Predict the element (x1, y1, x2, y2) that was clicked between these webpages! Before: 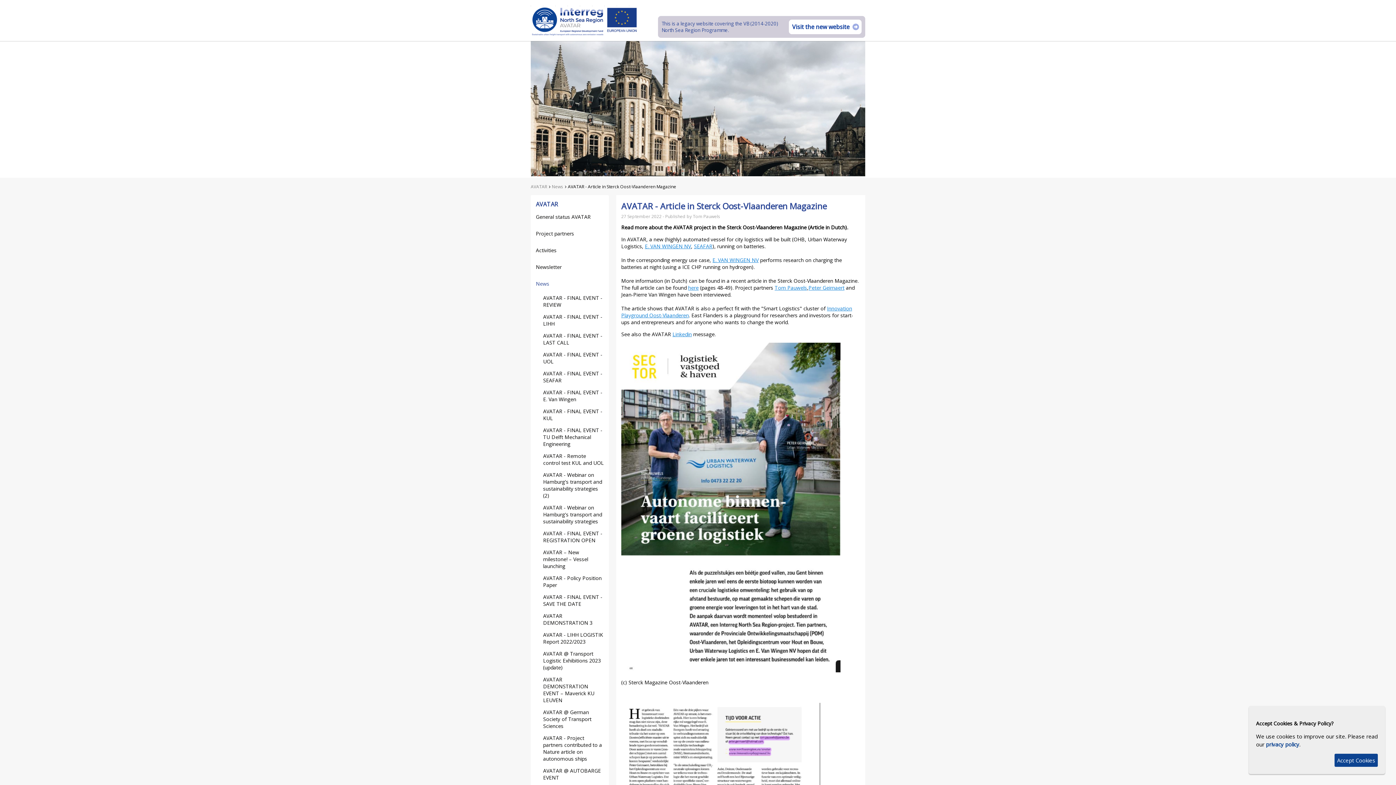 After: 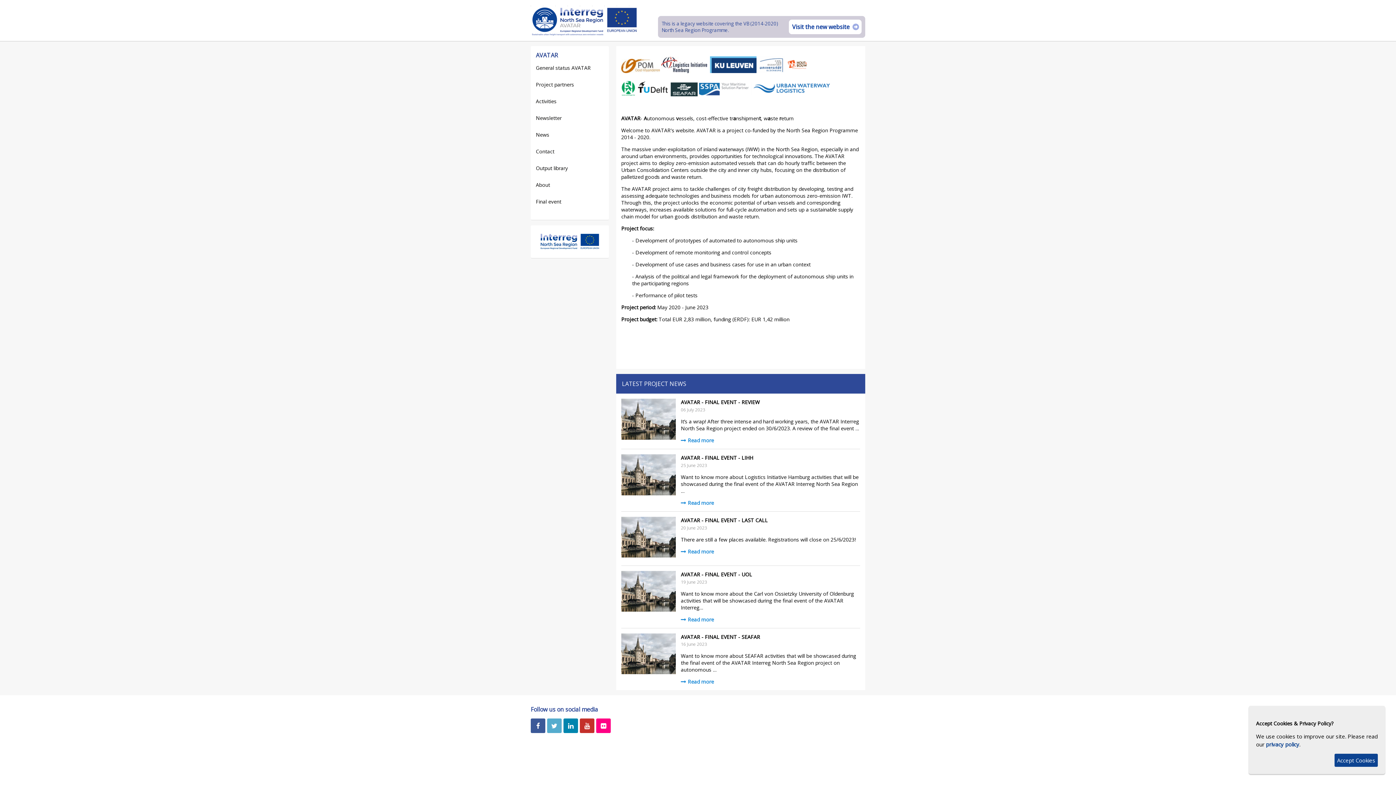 Action: bbox: (530, 5, 637, 41)